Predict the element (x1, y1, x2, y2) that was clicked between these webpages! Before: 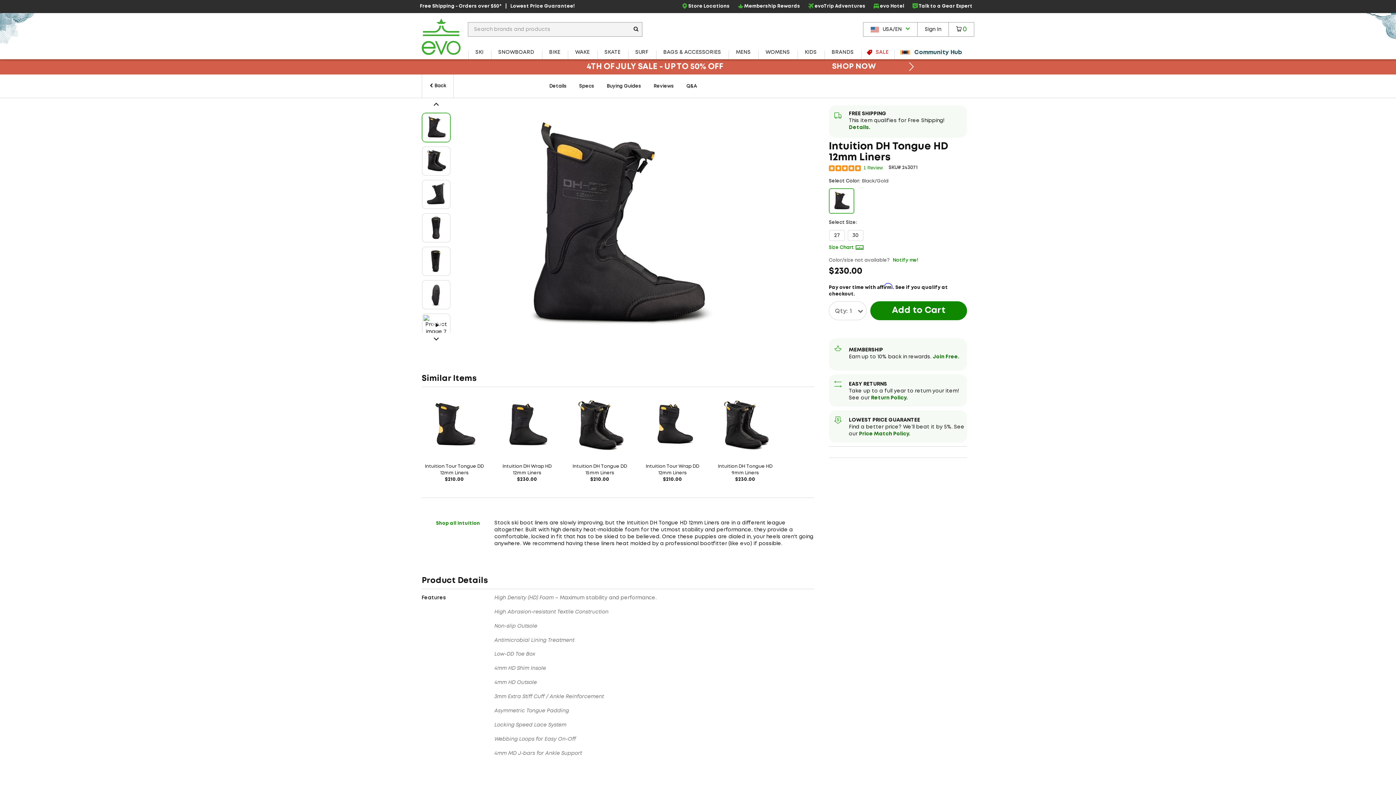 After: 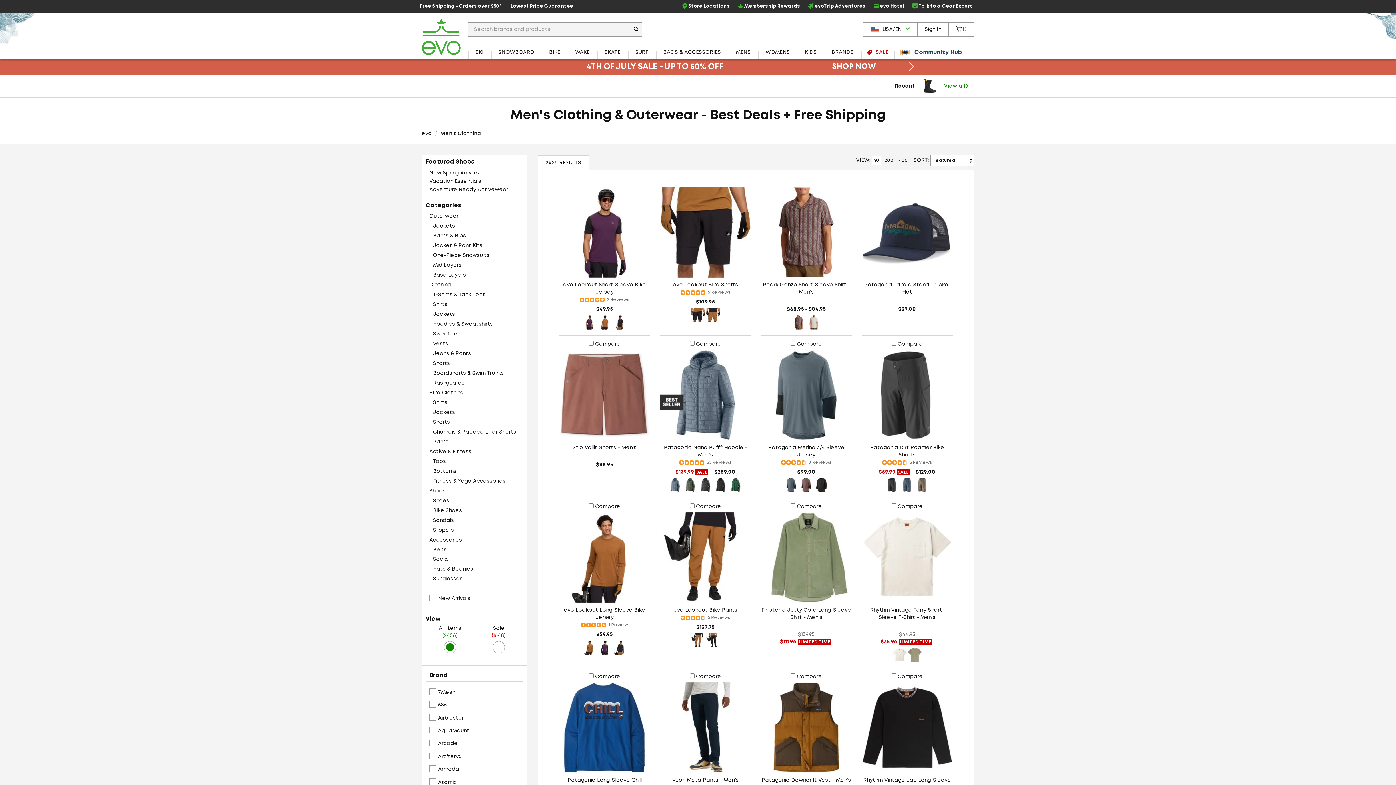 Action: bbox: (728, 45, 758, 59) label: MENS